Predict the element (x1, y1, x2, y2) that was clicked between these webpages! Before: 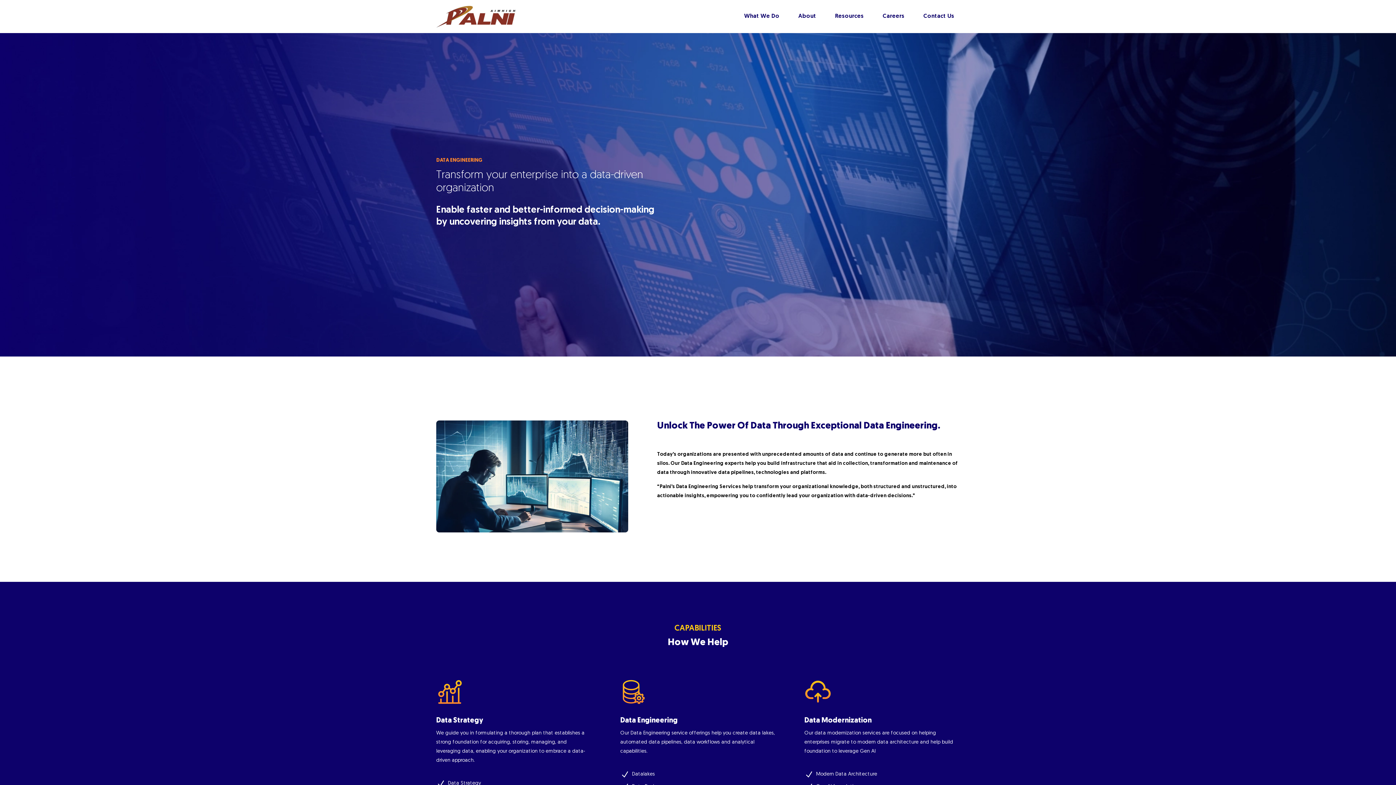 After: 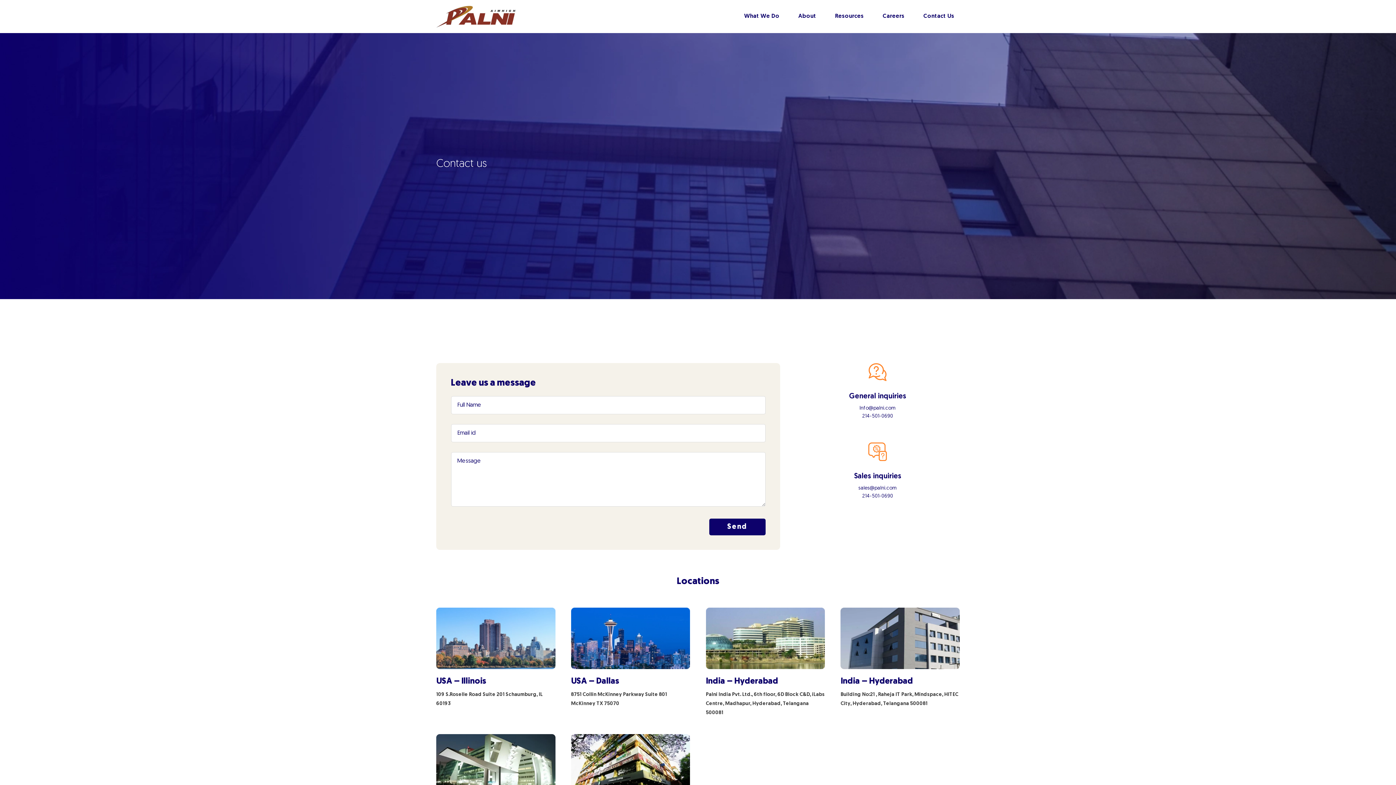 Action: bbox: (918, 1, 960, 31) label: Contact Us